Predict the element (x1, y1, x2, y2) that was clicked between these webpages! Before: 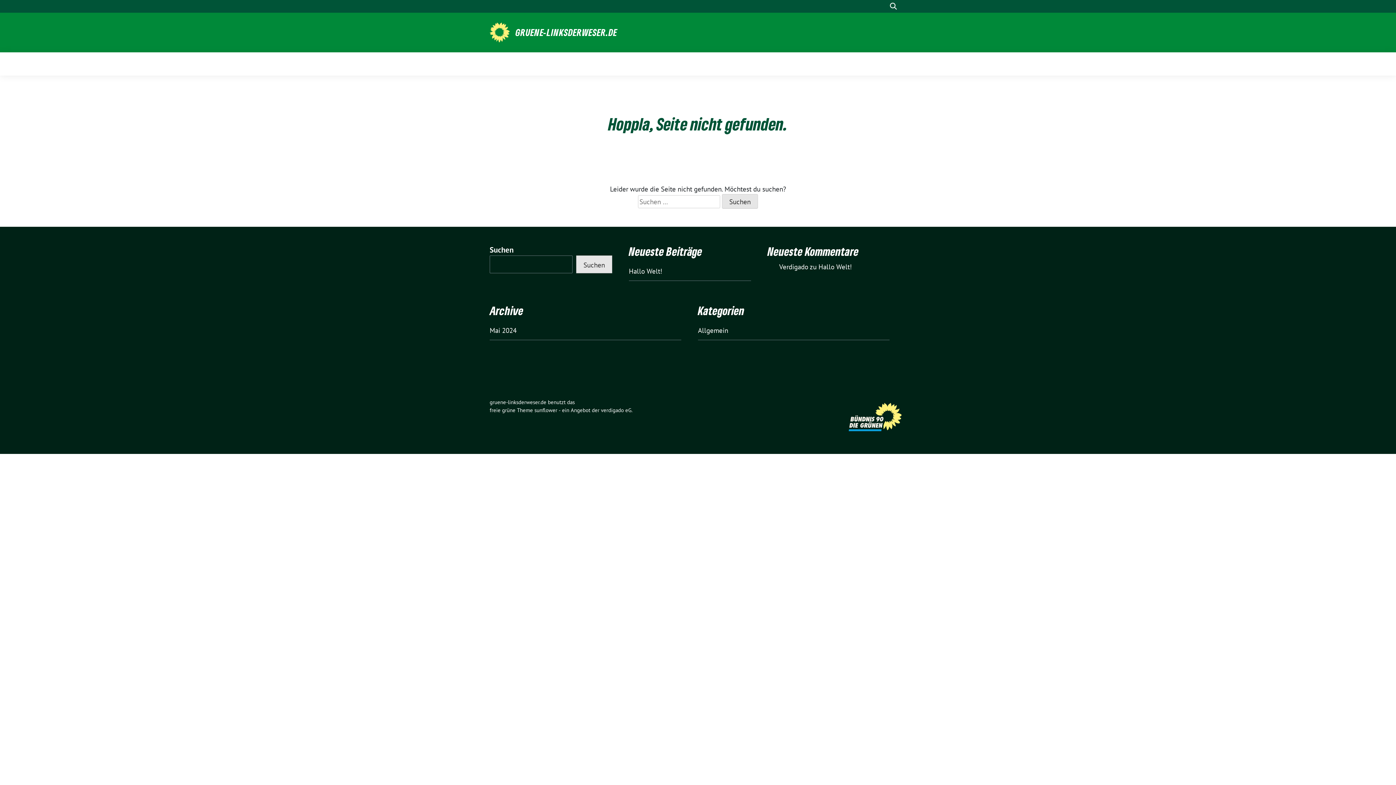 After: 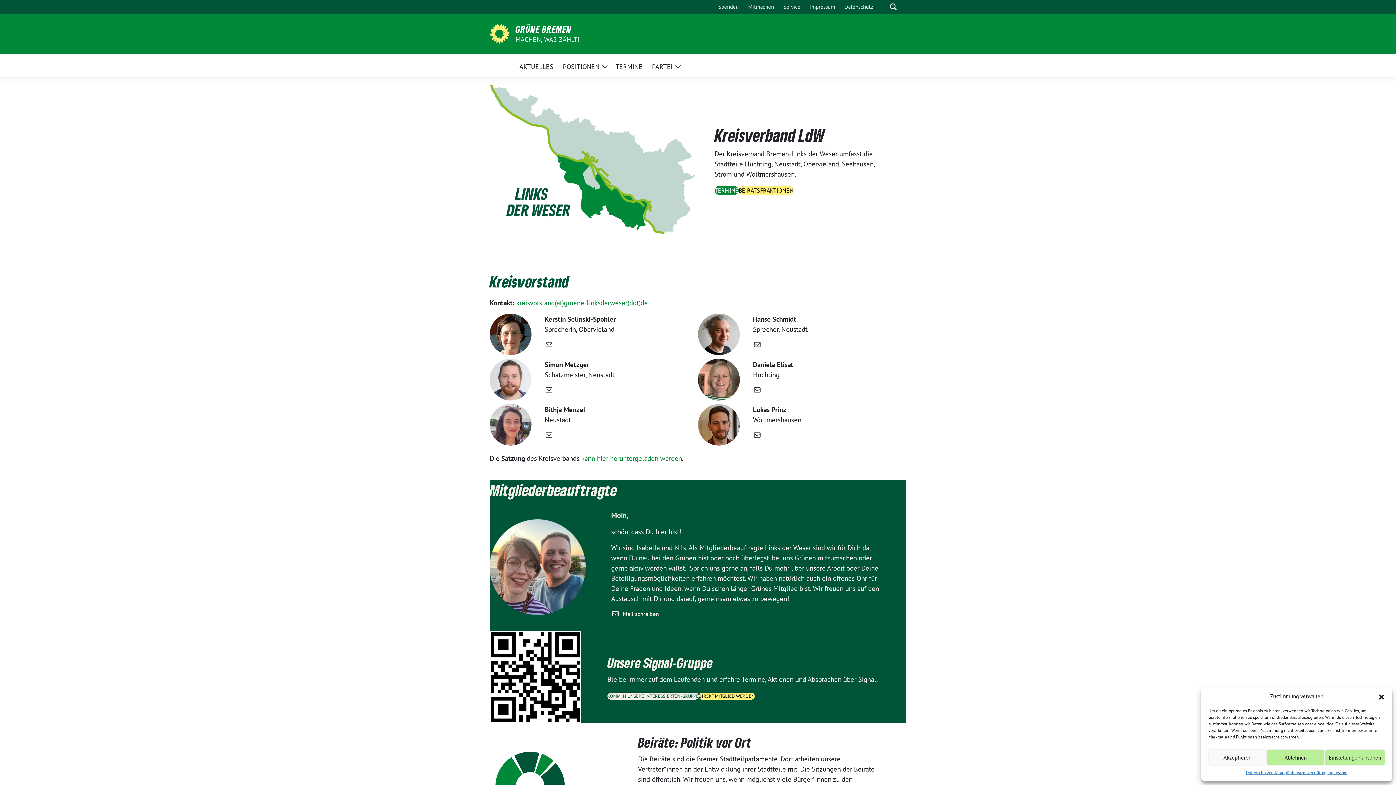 Action: bbox: (489, 27, 509, 36)